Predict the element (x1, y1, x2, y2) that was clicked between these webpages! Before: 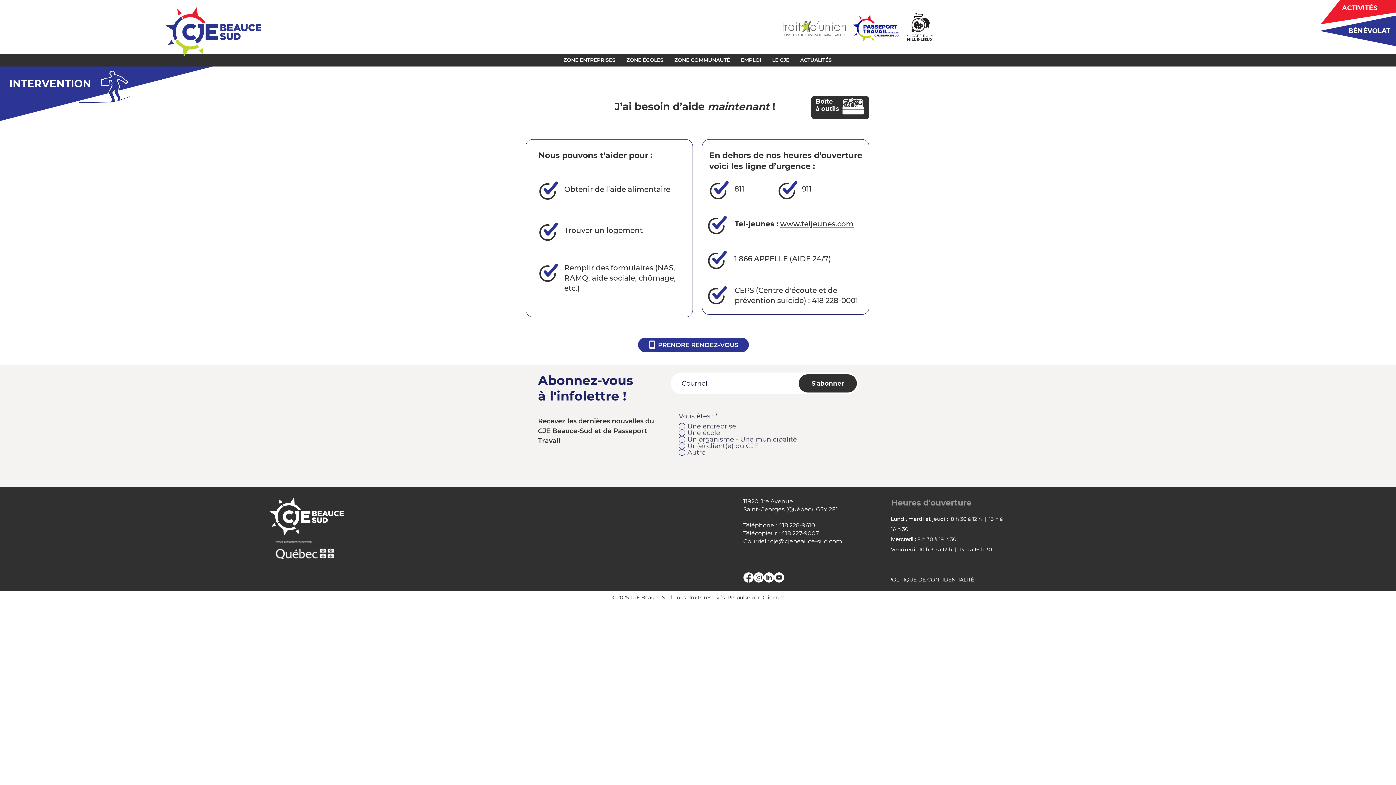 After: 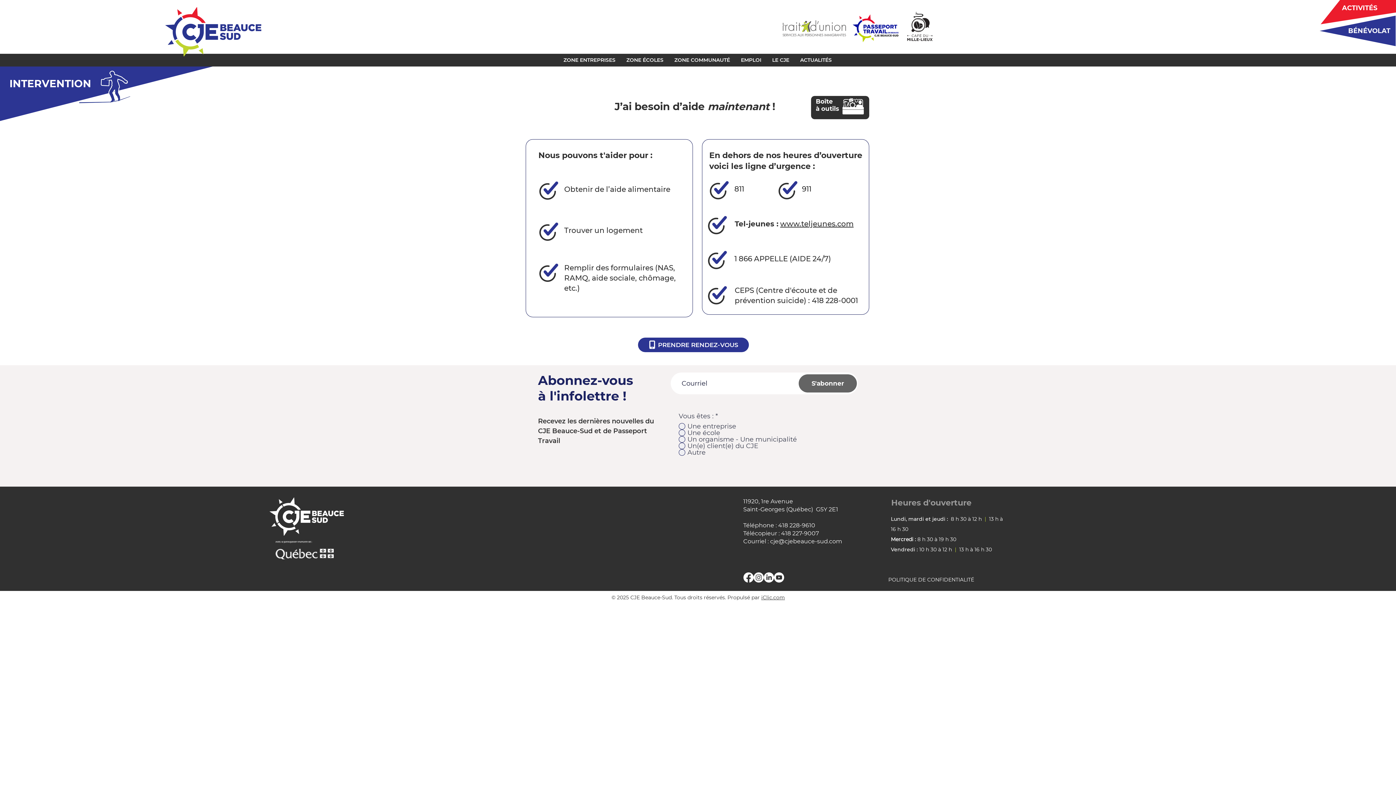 Action: label: S'abonner bbox: (798, 374, 857, 392)